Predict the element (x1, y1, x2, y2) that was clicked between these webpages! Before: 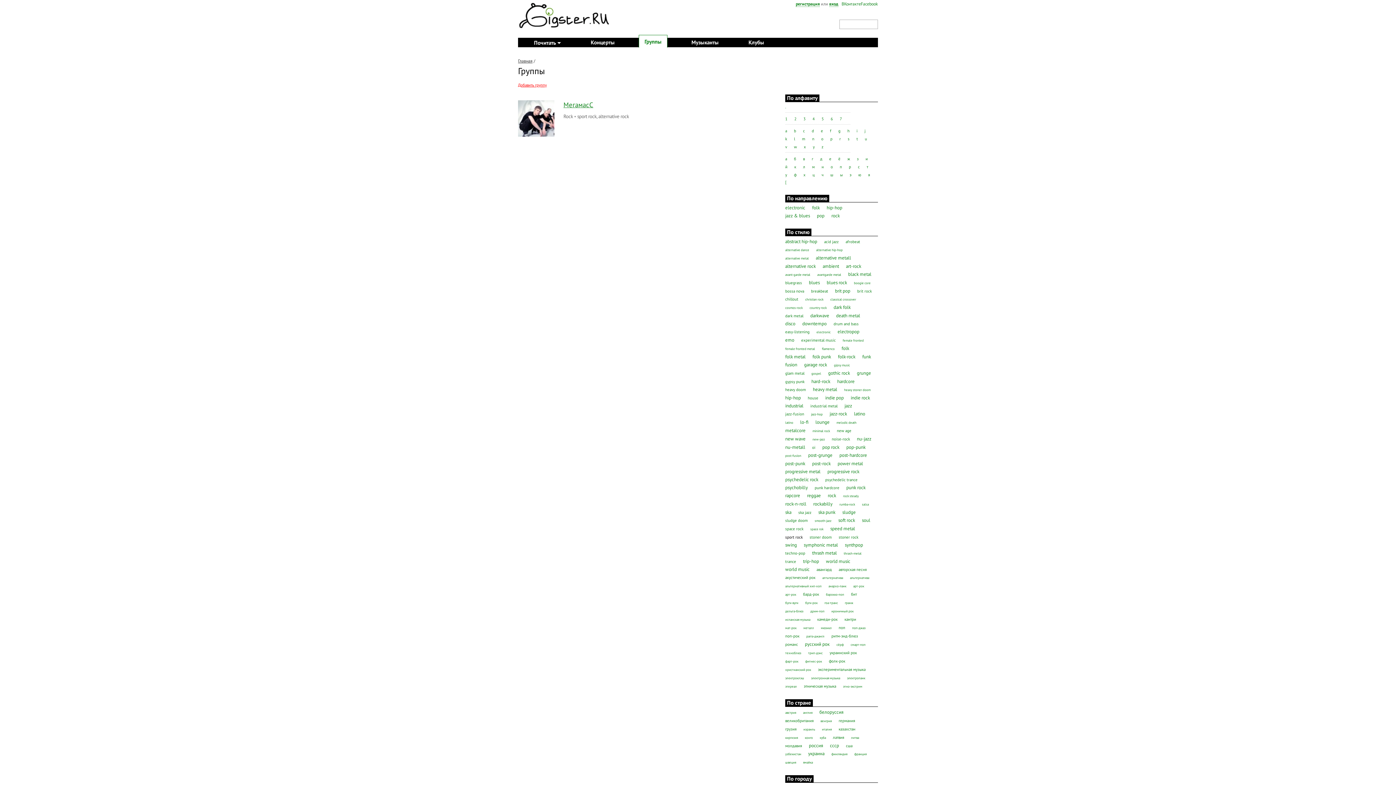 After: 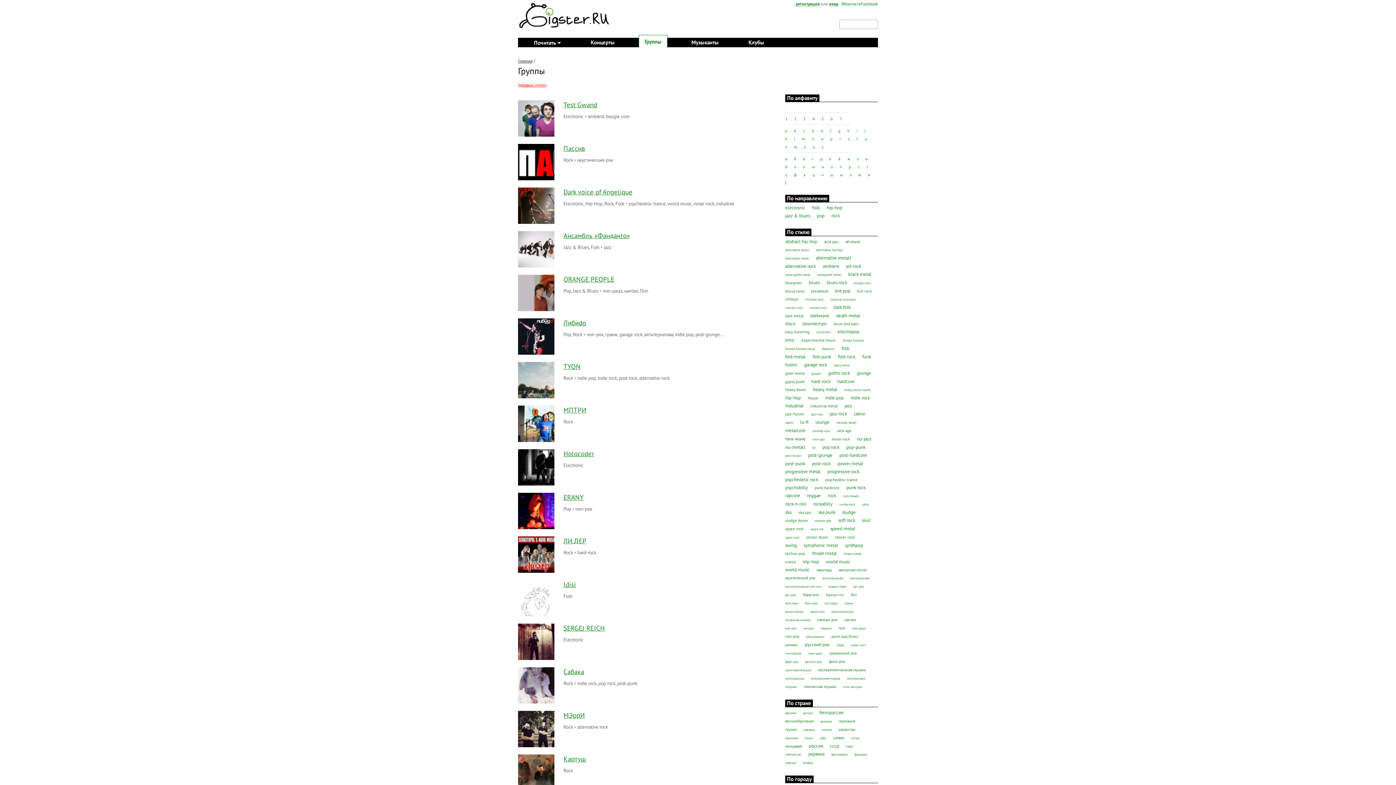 Action: bbox: (803, 727, 815, 731) label: израиль